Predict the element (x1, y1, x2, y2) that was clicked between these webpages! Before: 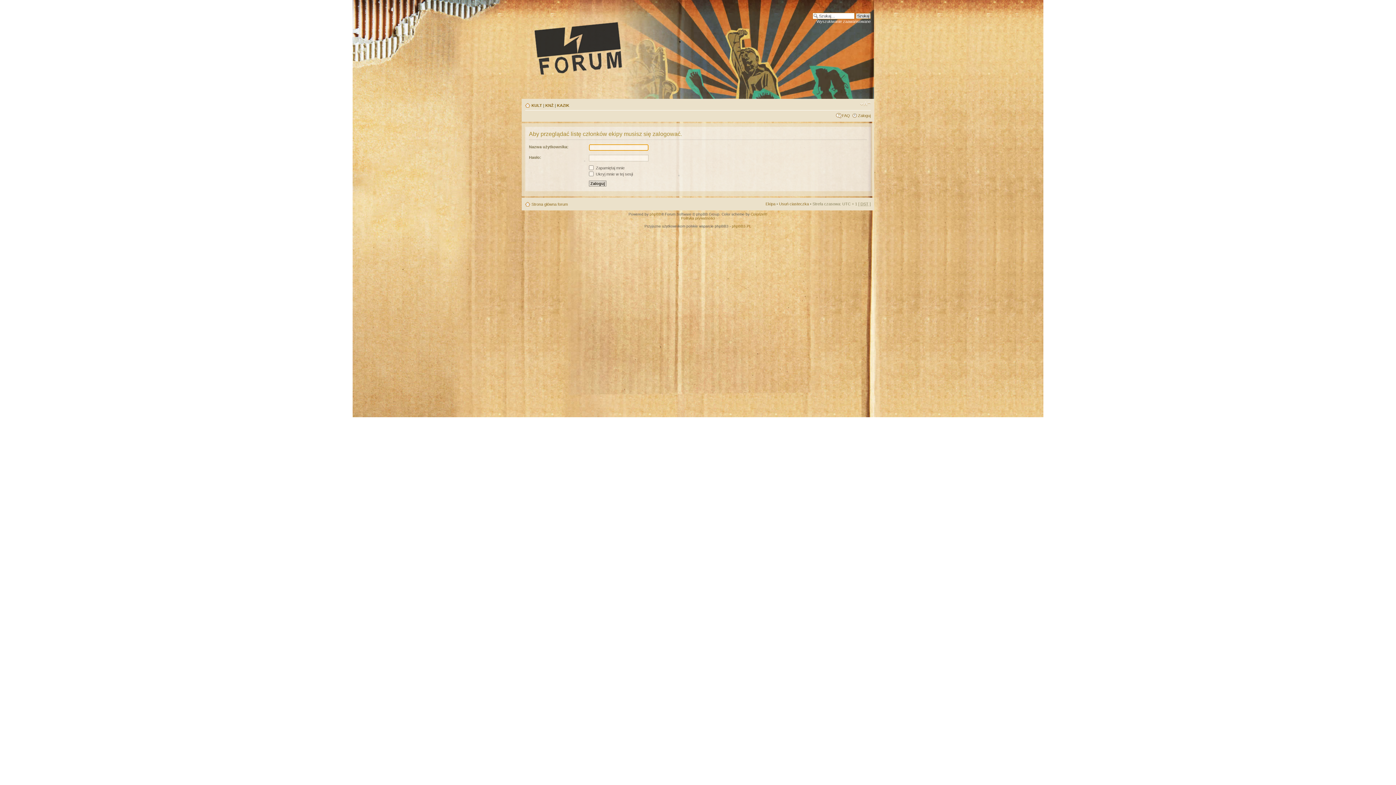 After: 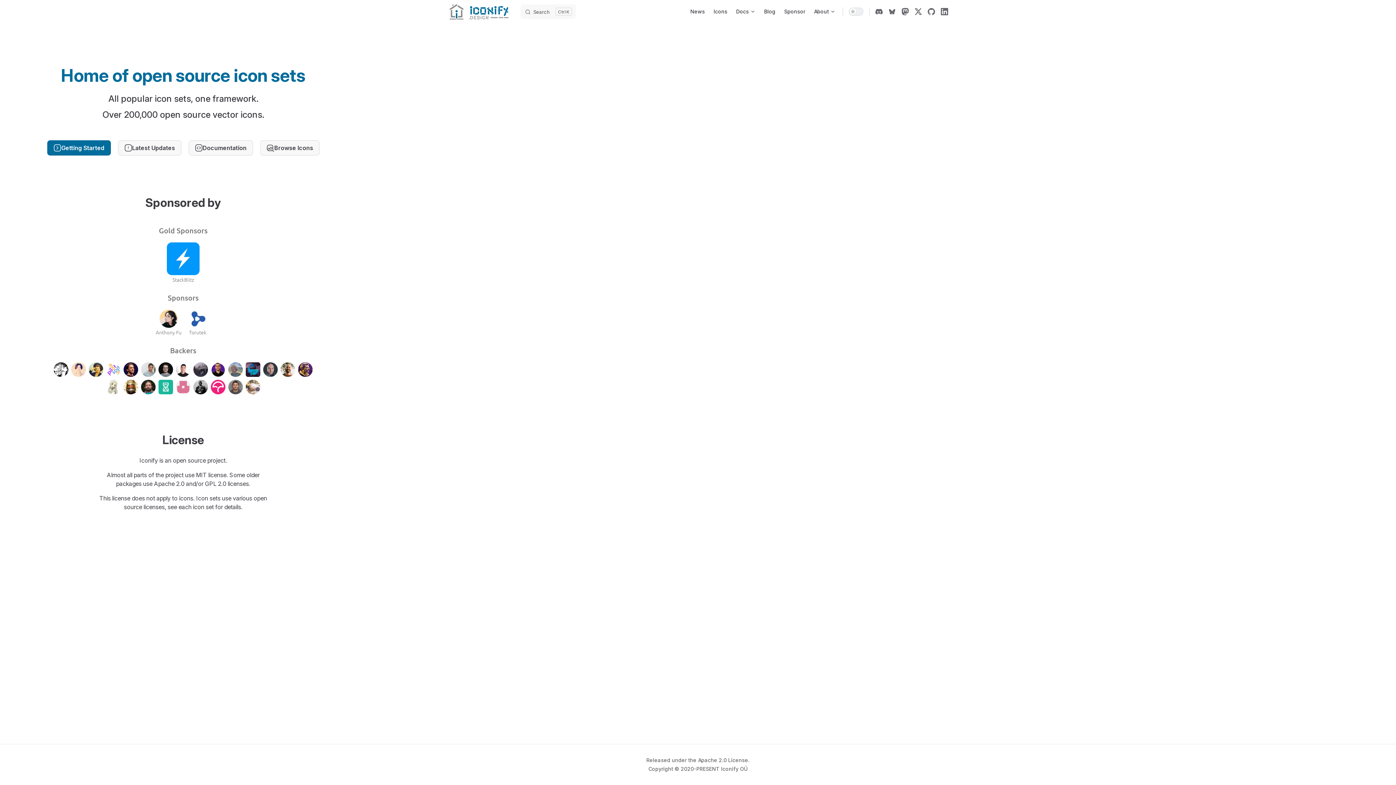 Action: label: ColorizeIt! bbox: (750, 212, 767, 216)